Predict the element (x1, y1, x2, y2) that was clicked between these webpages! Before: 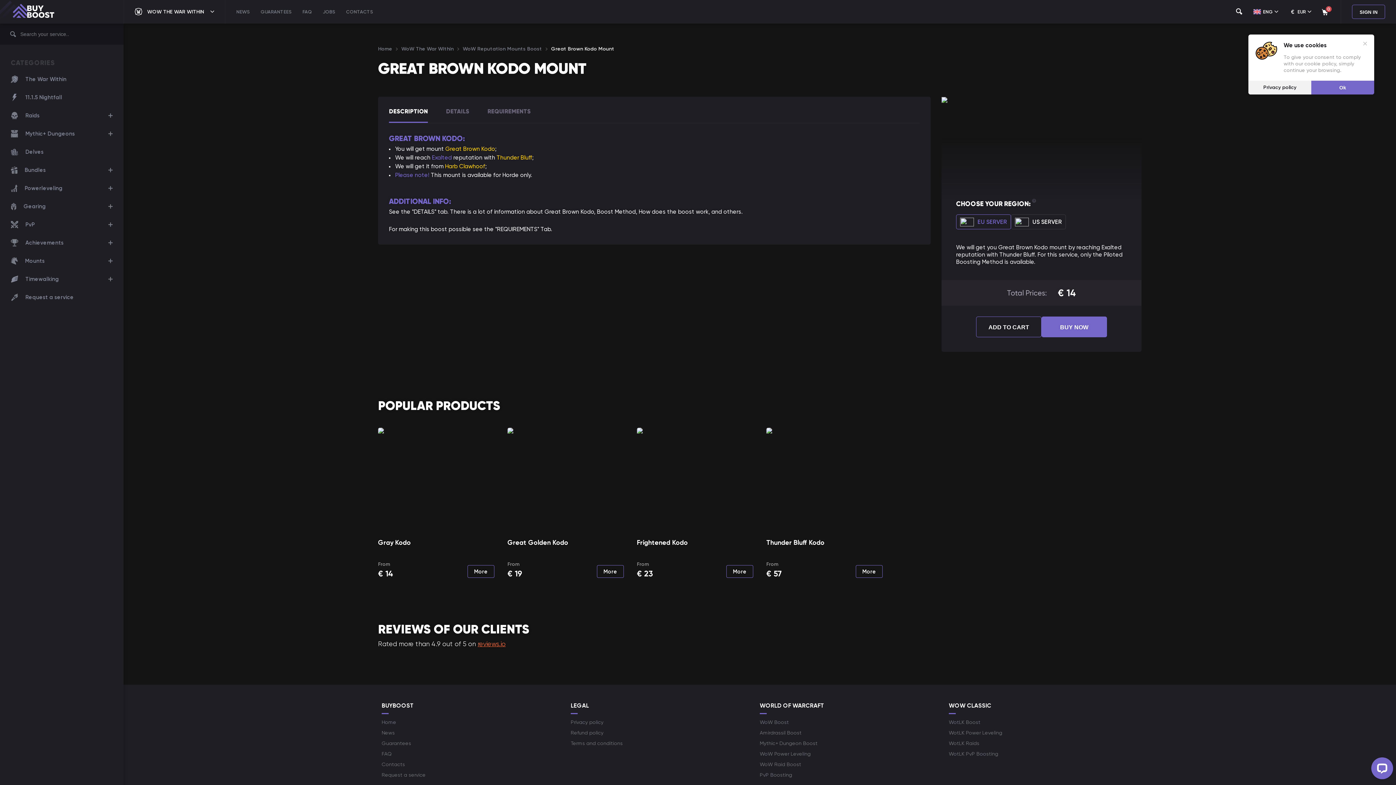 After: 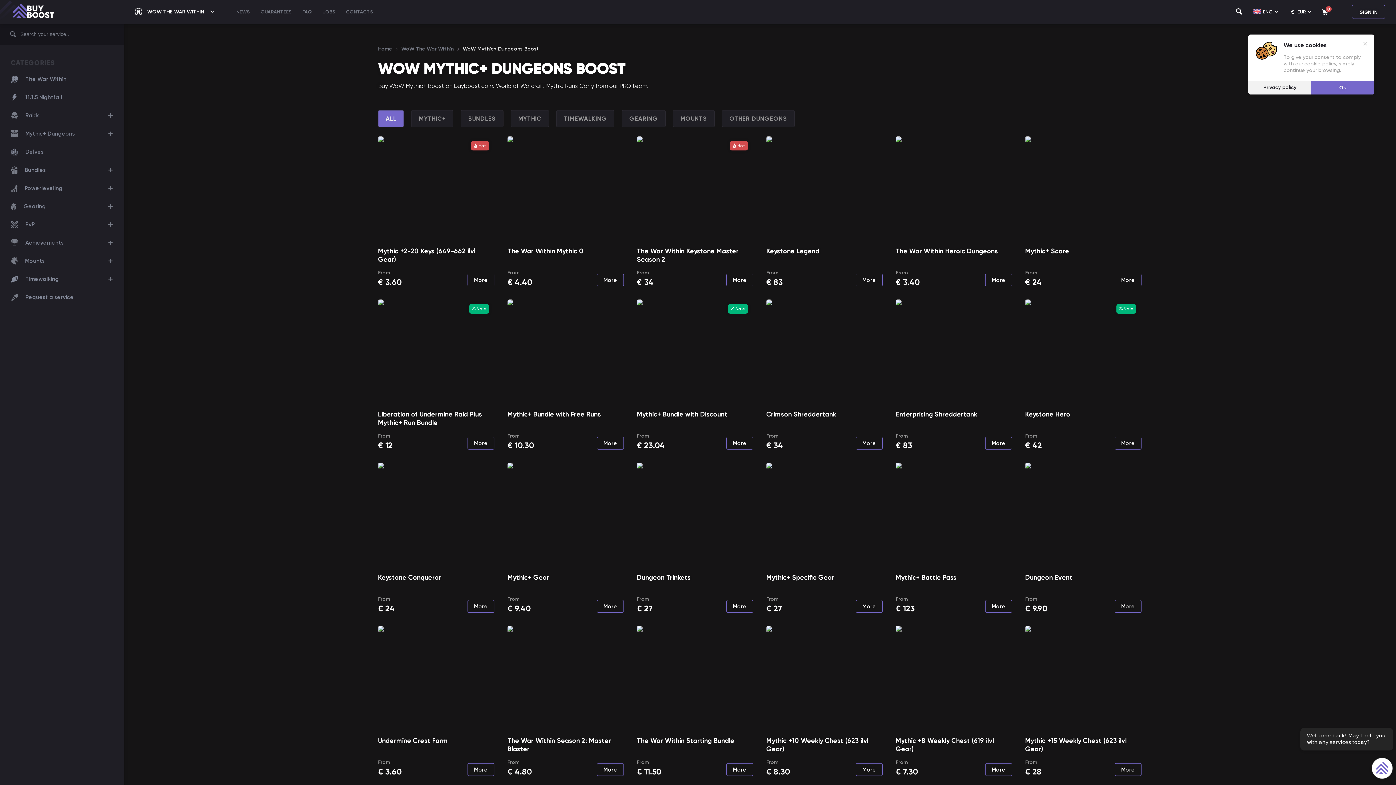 Action: bbox: (0, 124, 123, 142) label: Mythic+ Dungeons